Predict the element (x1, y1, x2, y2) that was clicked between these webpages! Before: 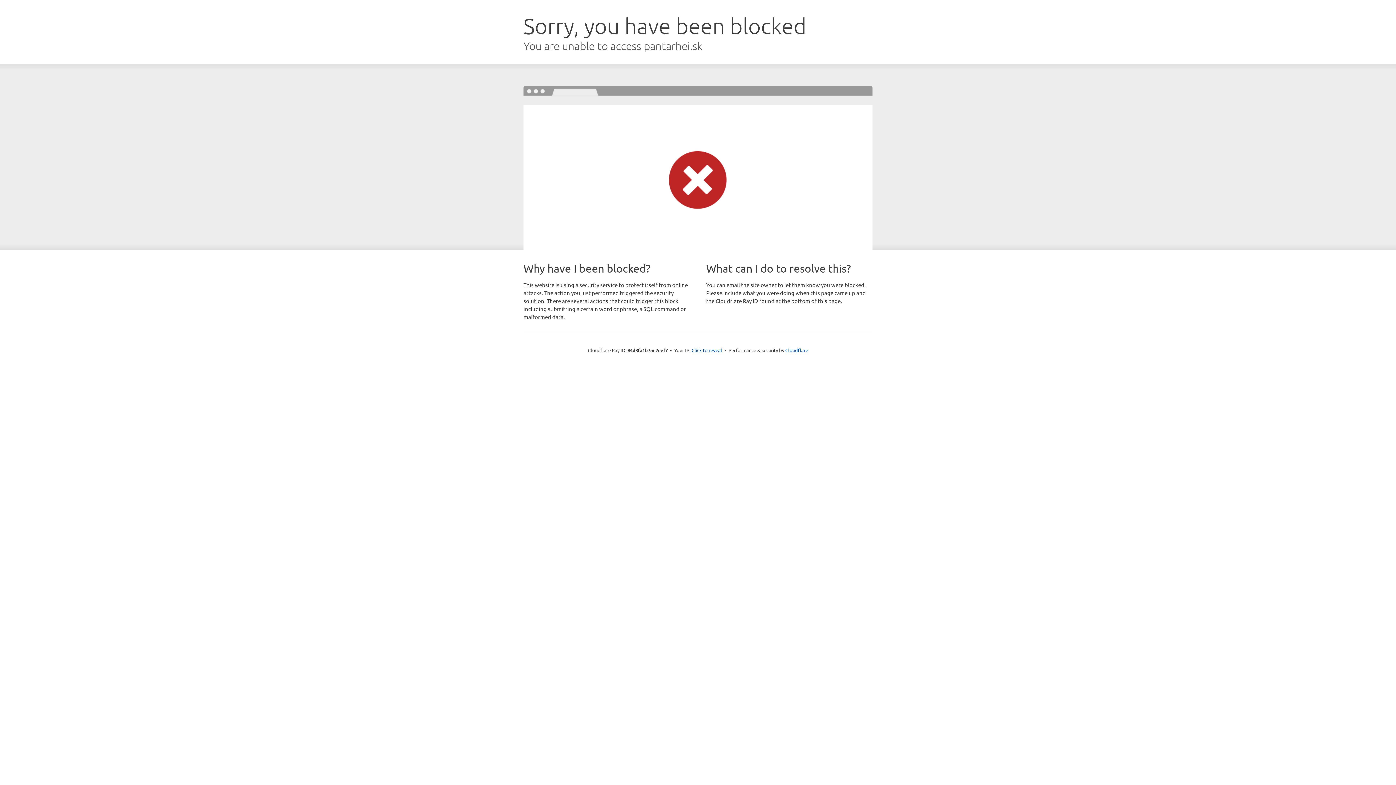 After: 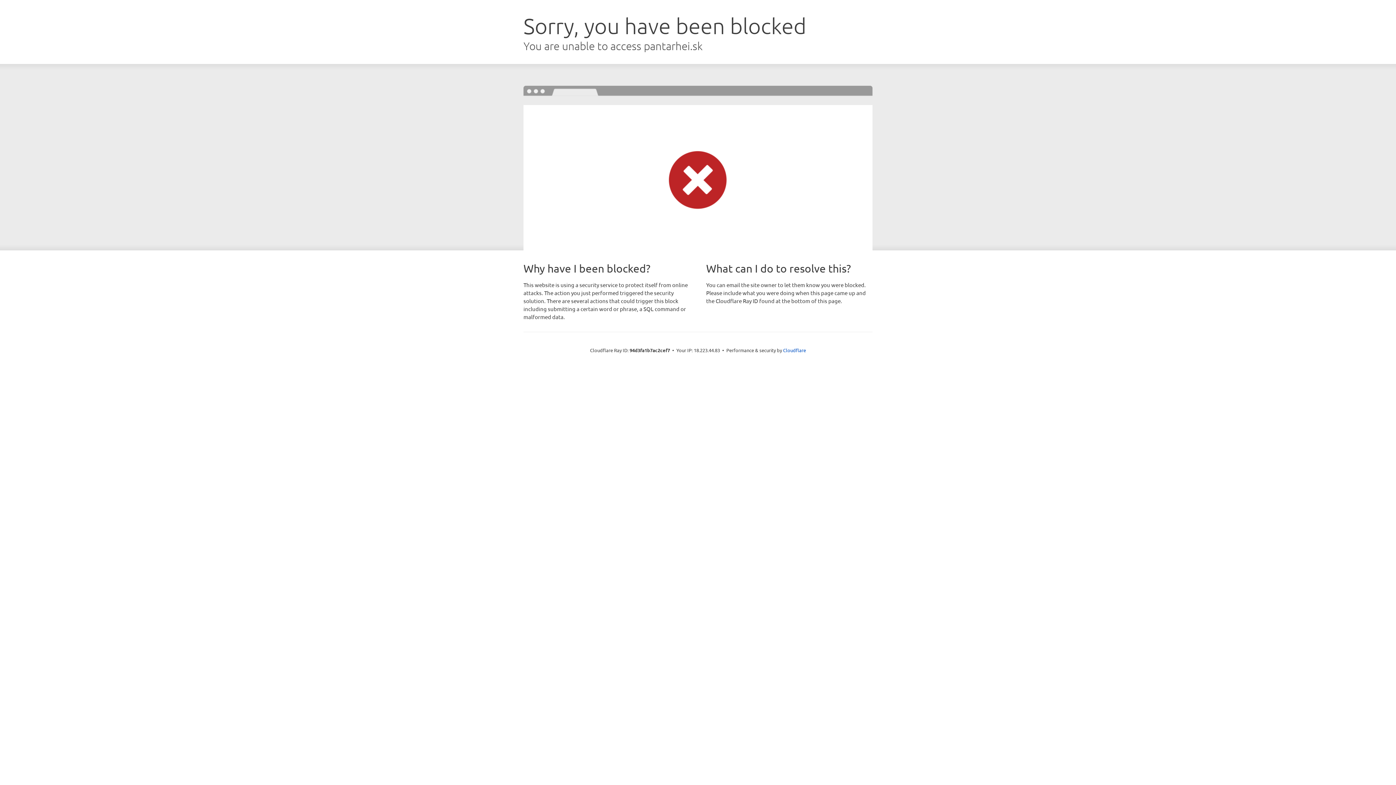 Action: bbox: (691, 346, 722, 353) label: Click to reveal